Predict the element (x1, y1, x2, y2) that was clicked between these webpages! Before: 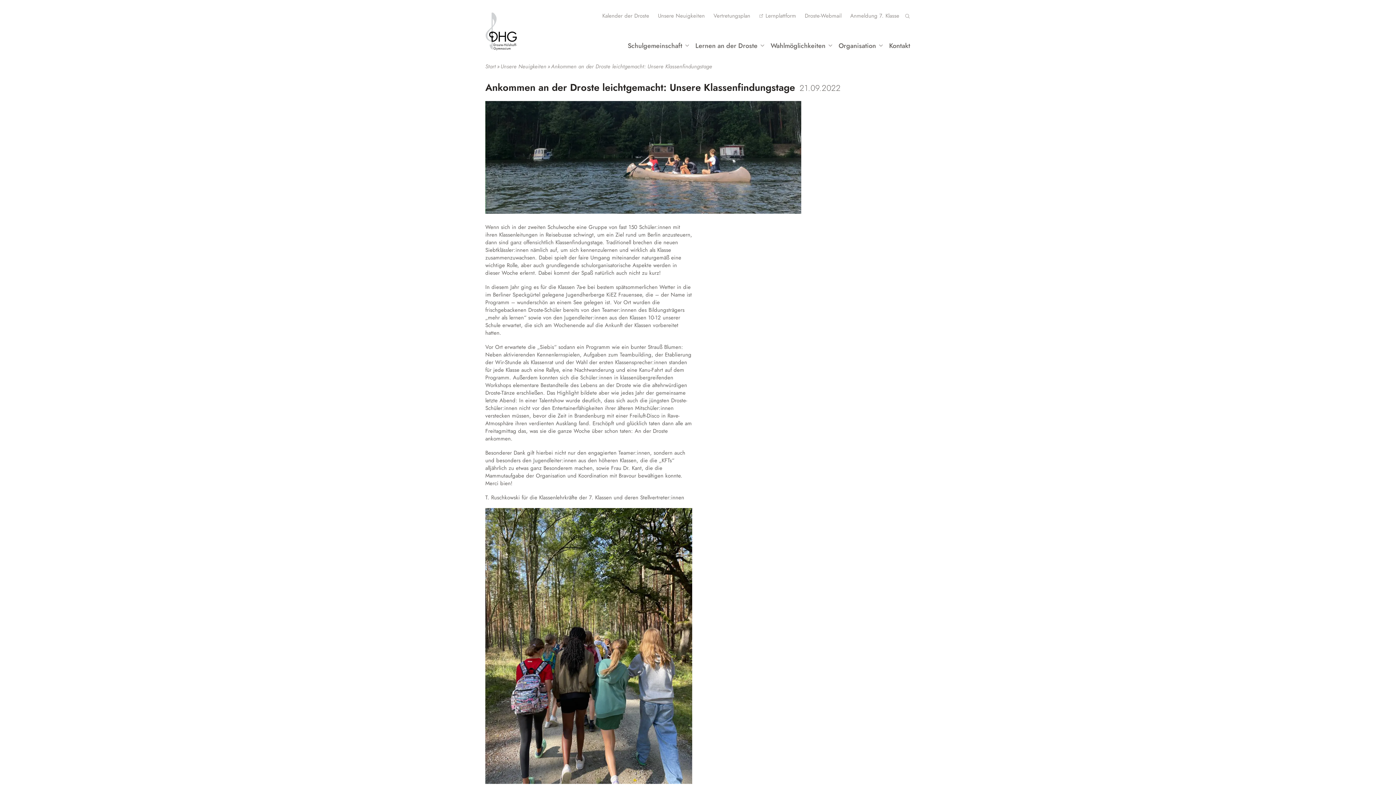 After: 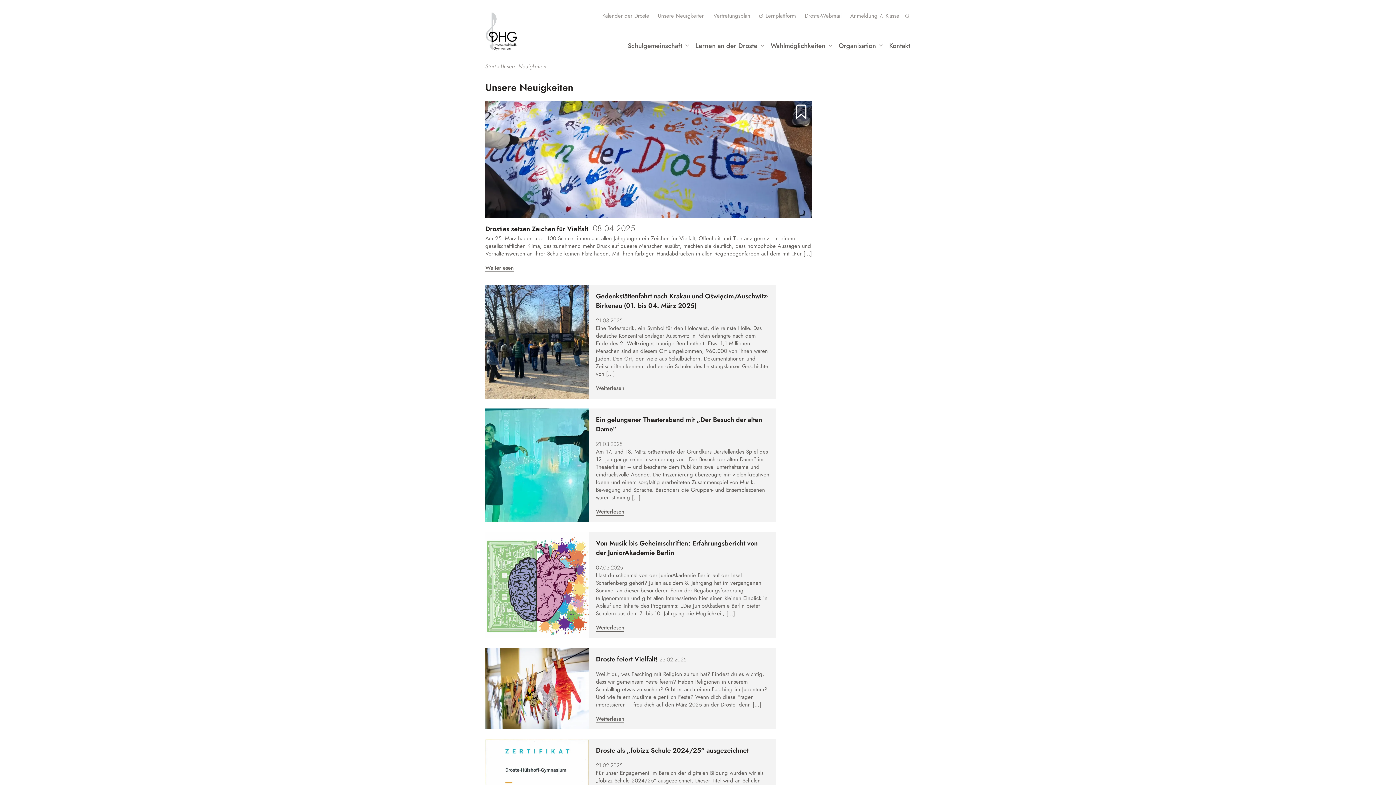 Action: bbox: (500, 62, 546, 70) label: Unsere Neuigkeiten